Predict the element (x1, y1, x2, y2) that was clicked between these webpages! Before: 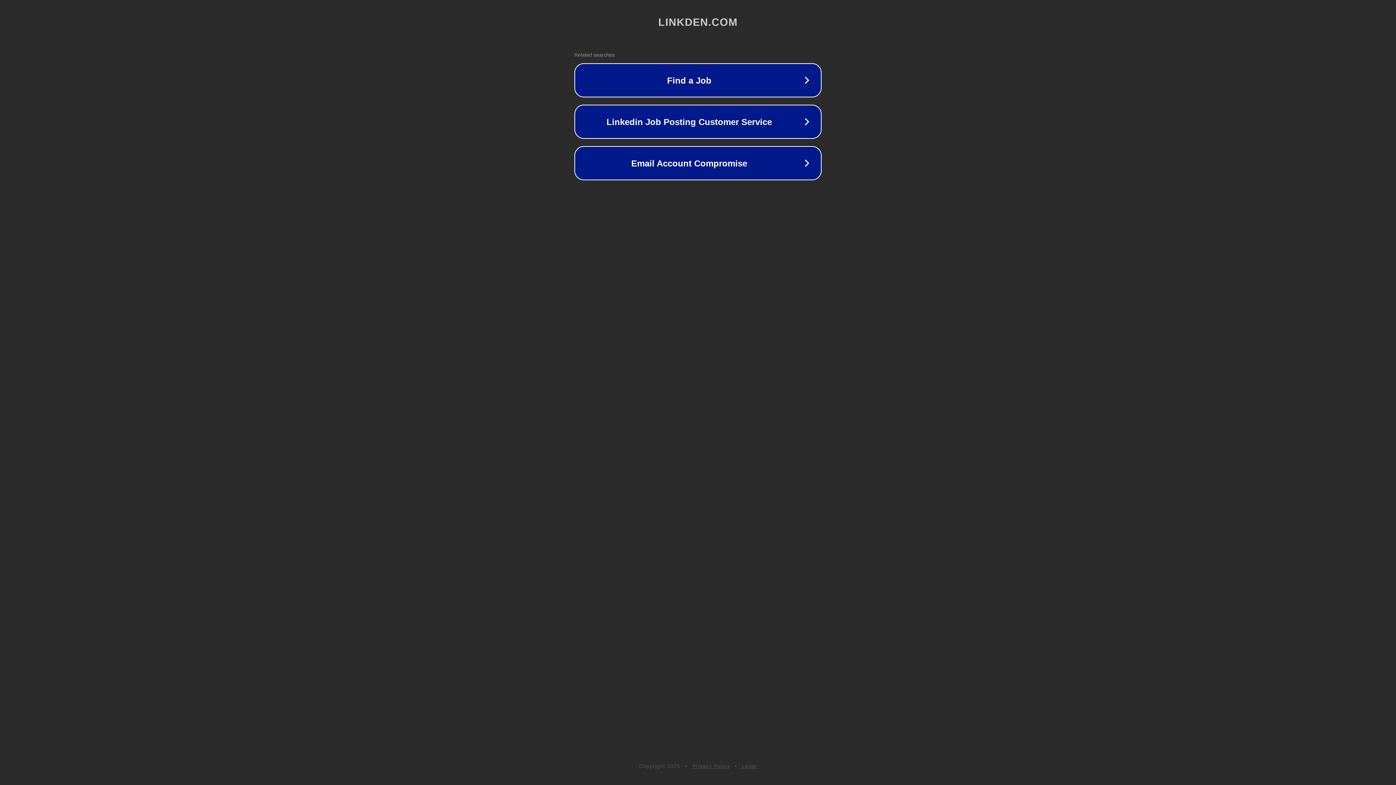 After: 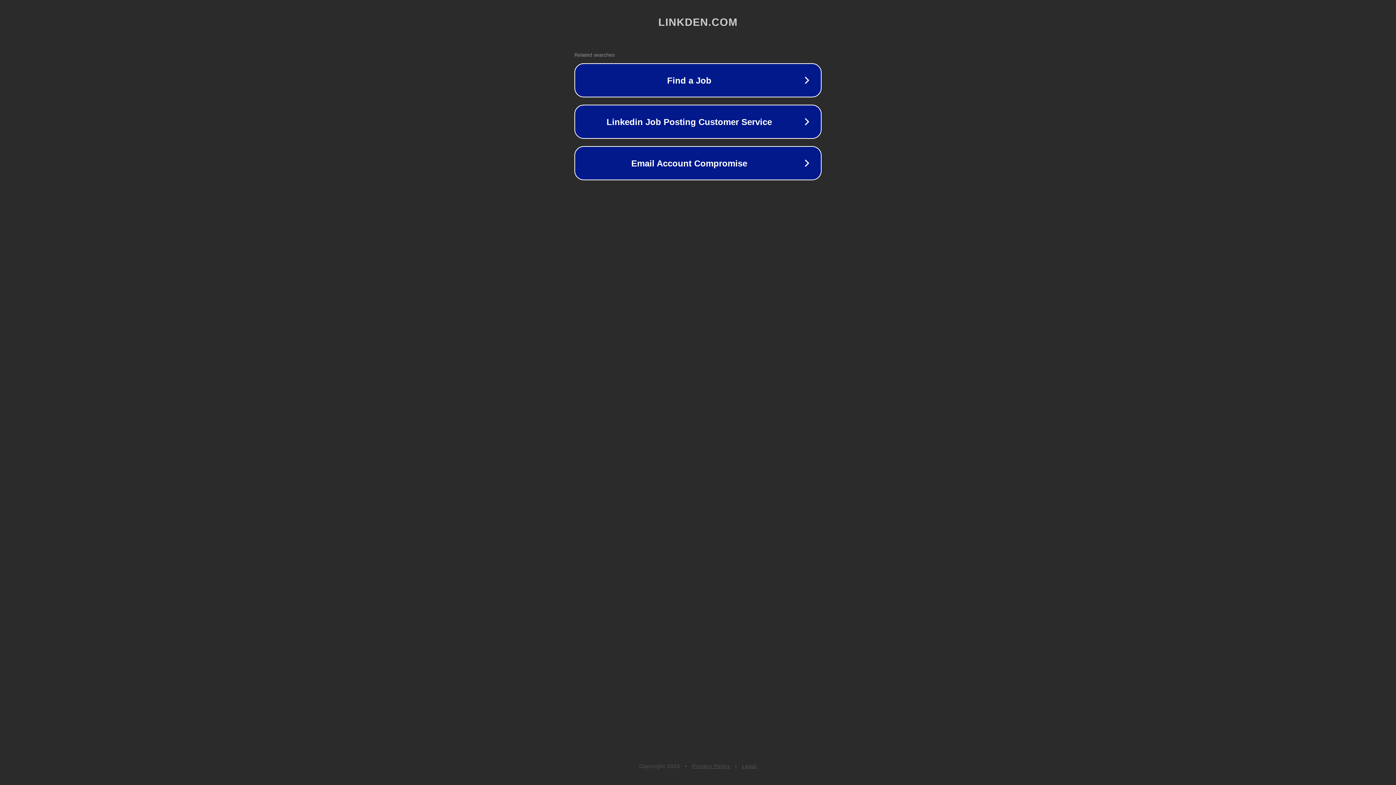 Action: bbox: (742, 763, 757, 769) label: Legal